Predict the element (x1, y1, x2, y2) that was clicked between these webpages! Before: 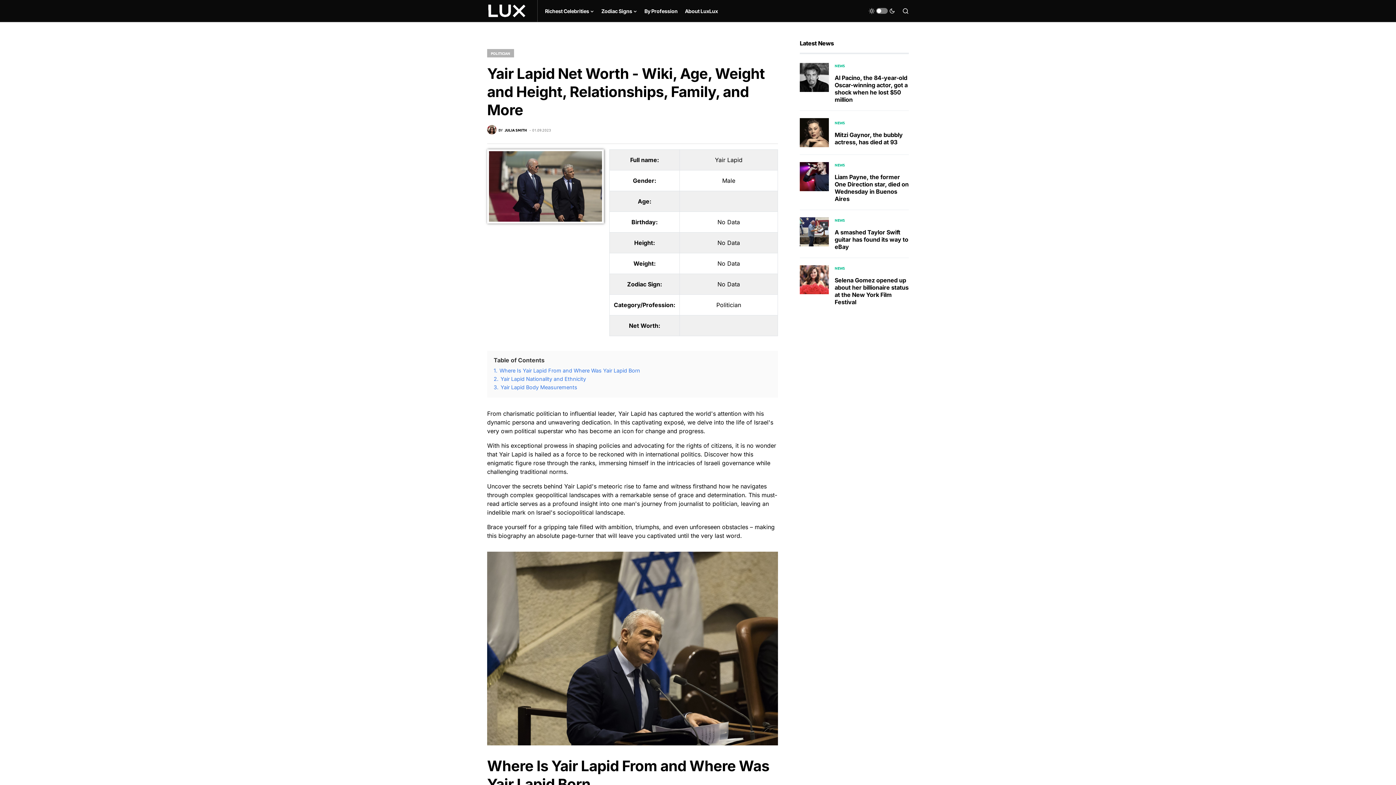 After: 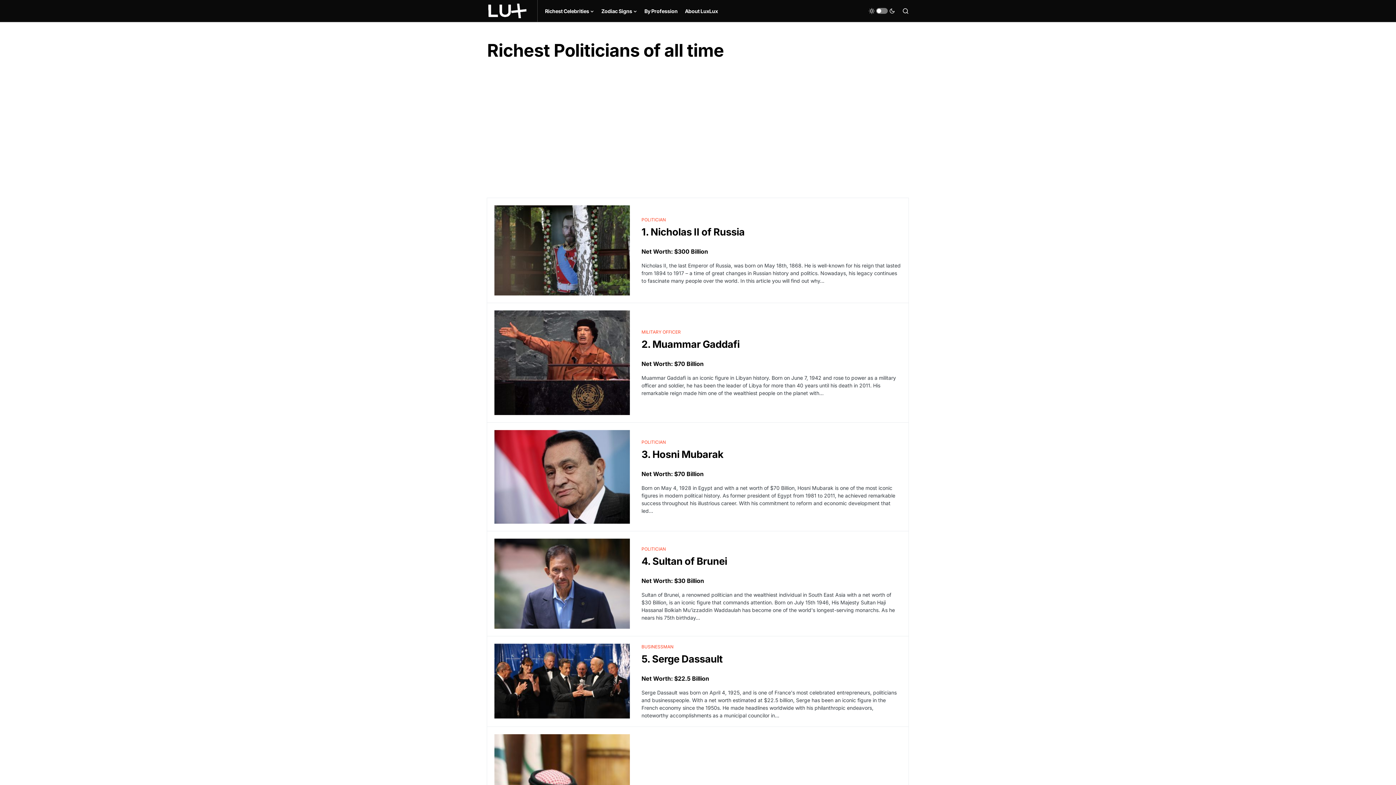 Action: bbox: (487, 49, 514, 57) label: POLITICIAN